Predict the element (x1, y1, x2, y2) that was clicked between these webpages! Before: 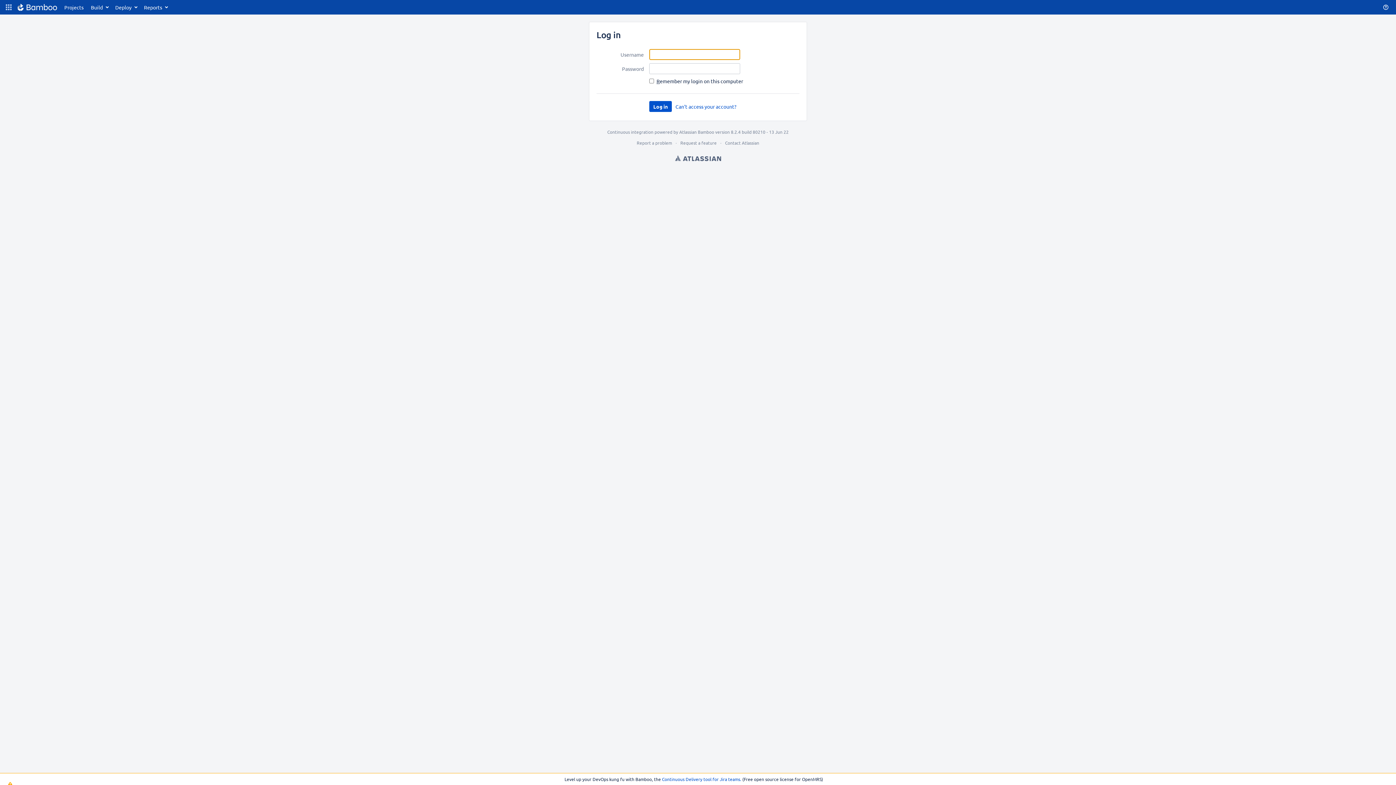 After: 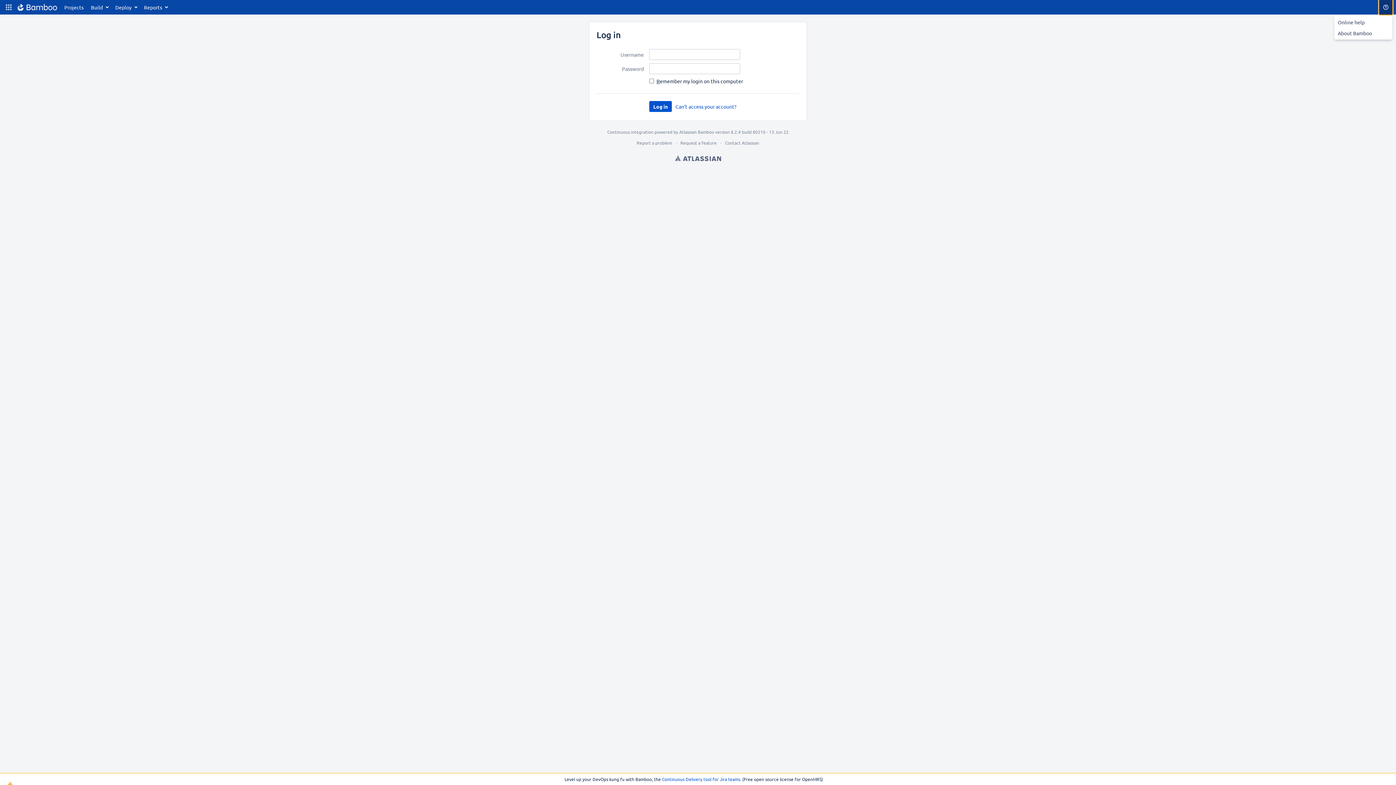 Action: bbox: (1379, 0, 1392, 14) label: Help